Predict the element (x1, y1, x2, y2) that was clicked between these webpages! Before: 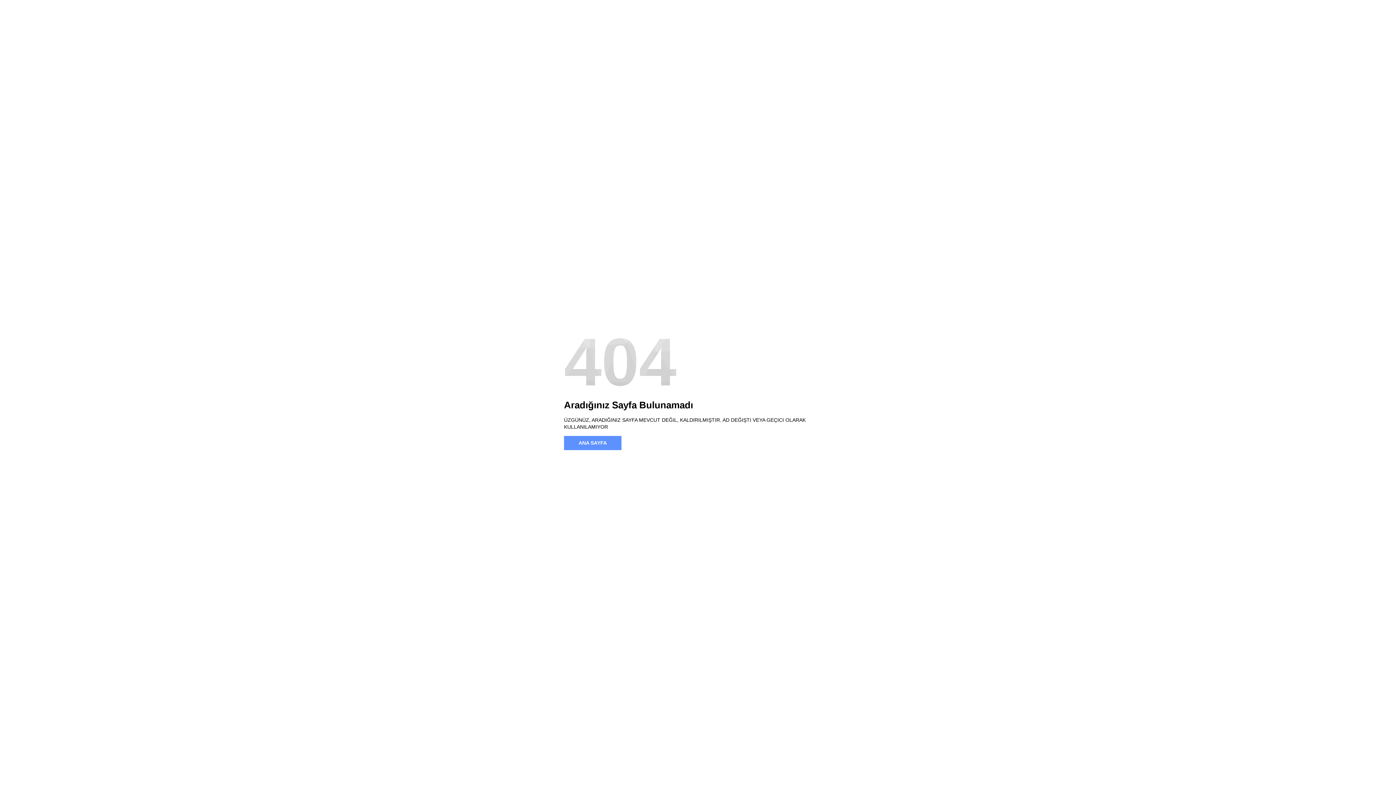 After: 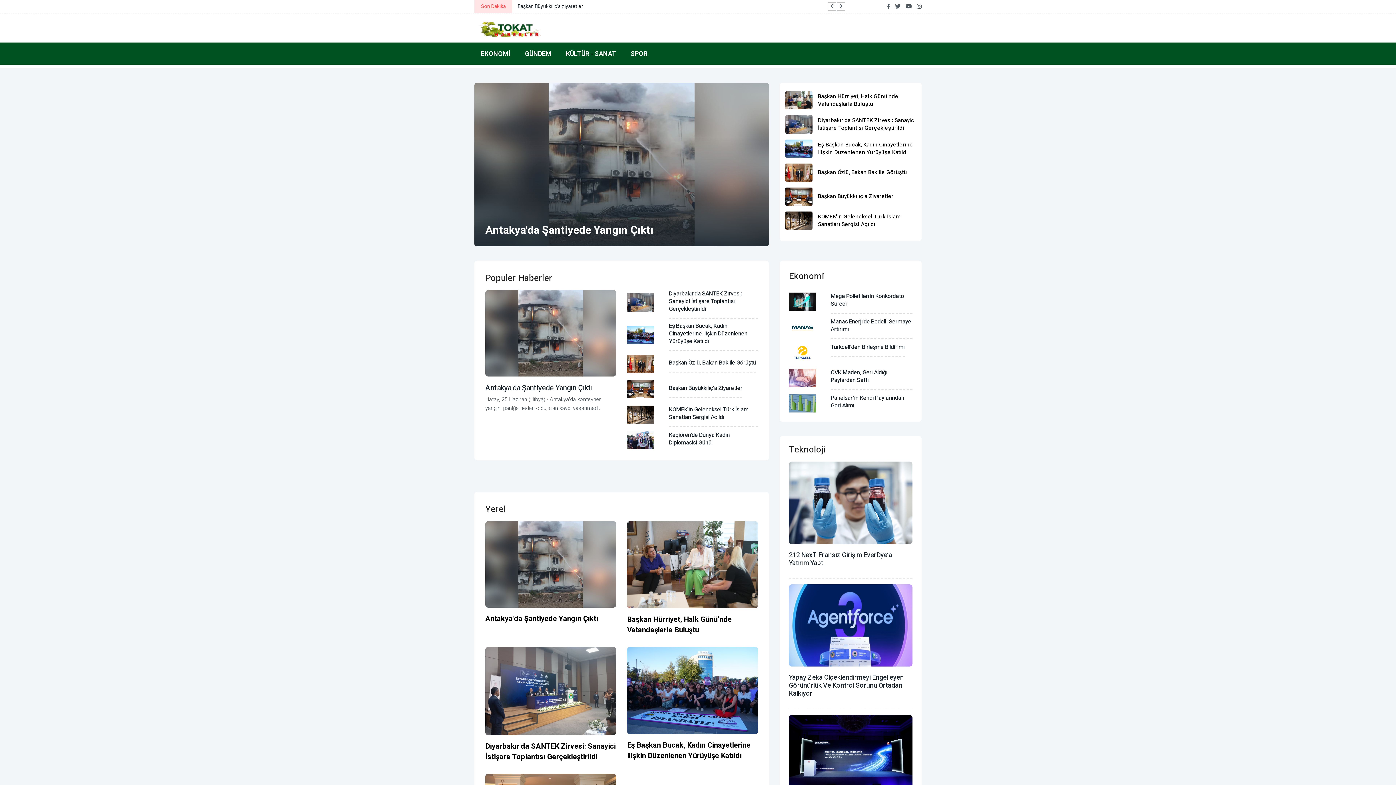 Action: bbox: (564, 436, 621, 450) label: ANA SAYFA